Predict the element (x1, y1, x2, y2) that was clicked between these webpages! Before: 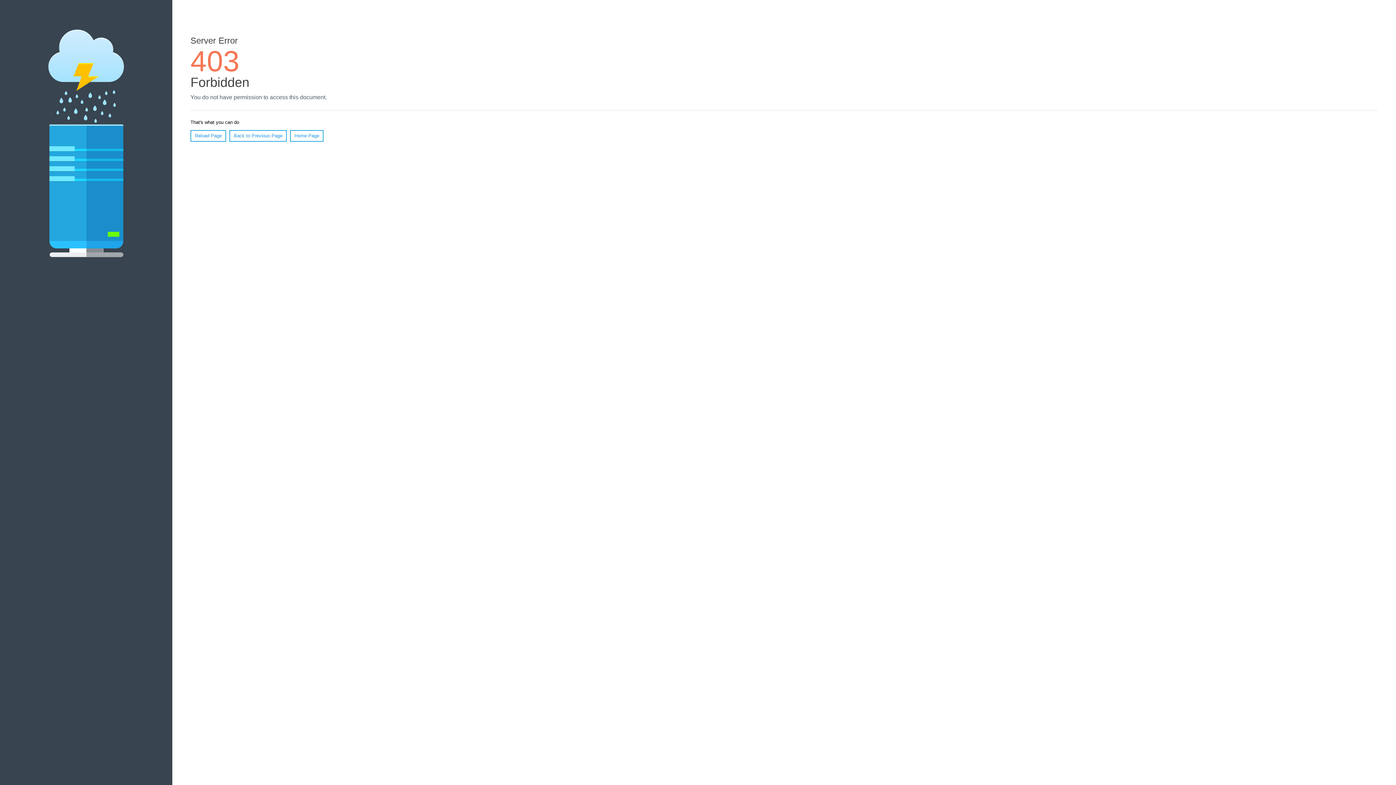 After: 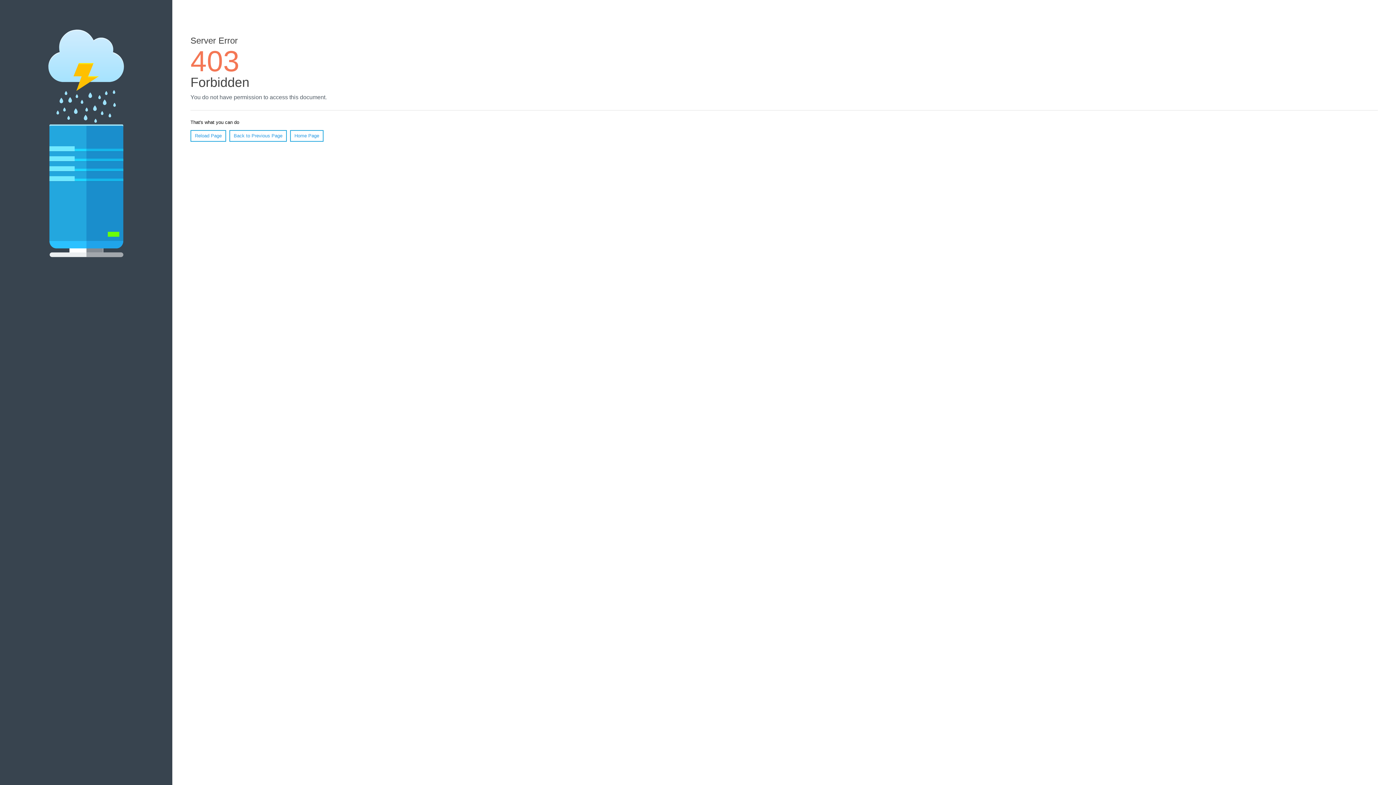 Action: label: Home Page bbox: (290, 130, 323, 141)